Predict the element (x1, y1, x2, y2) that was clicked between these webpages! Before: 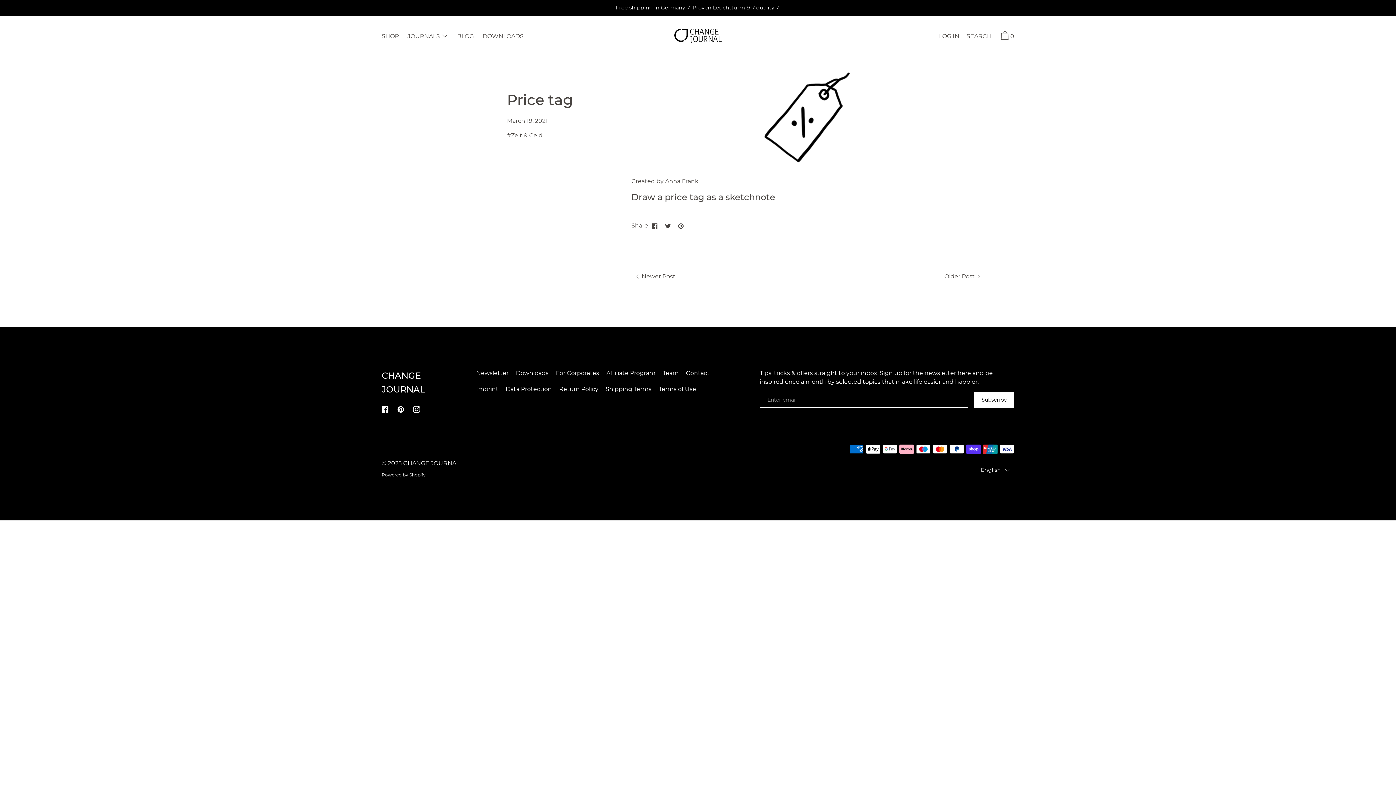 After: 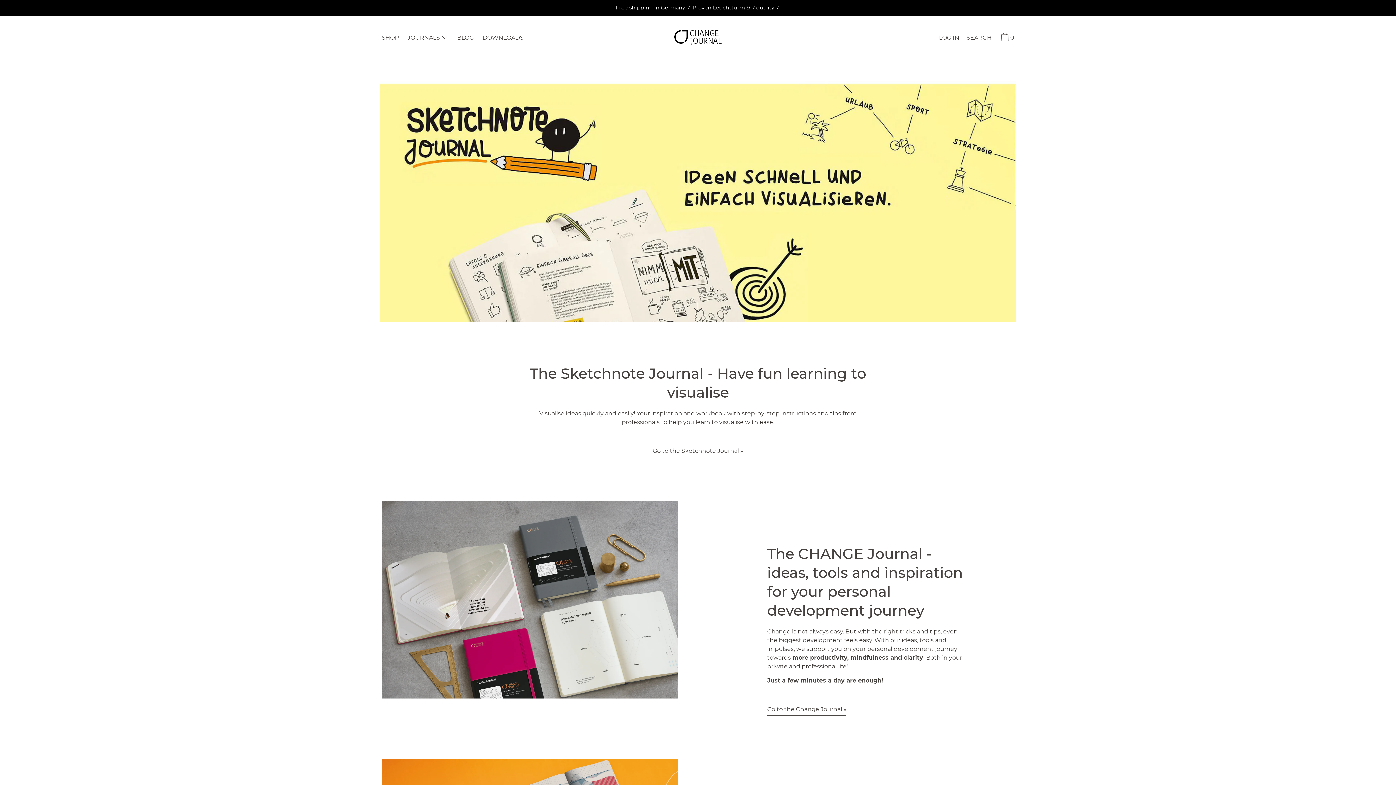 Action: bbox: (674, 28, 721, 43)